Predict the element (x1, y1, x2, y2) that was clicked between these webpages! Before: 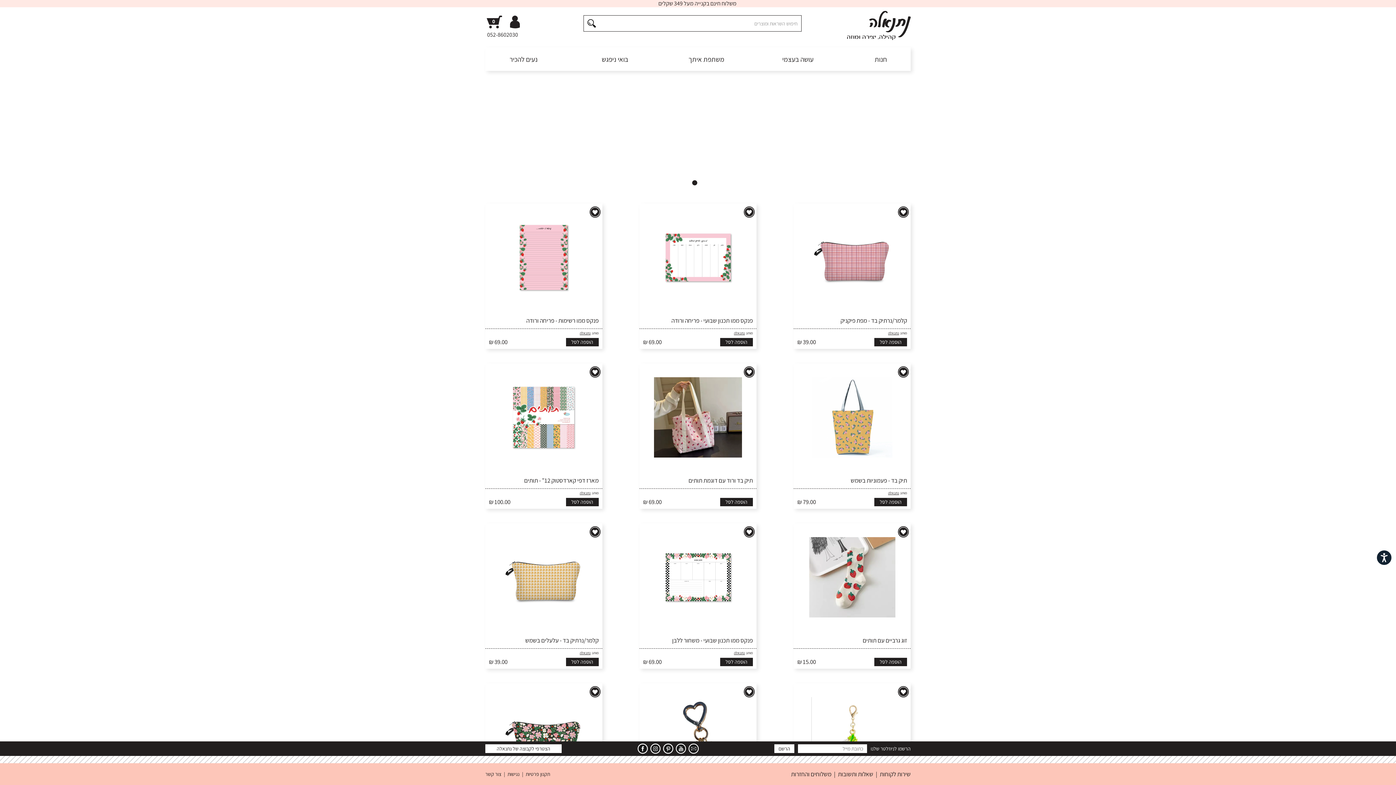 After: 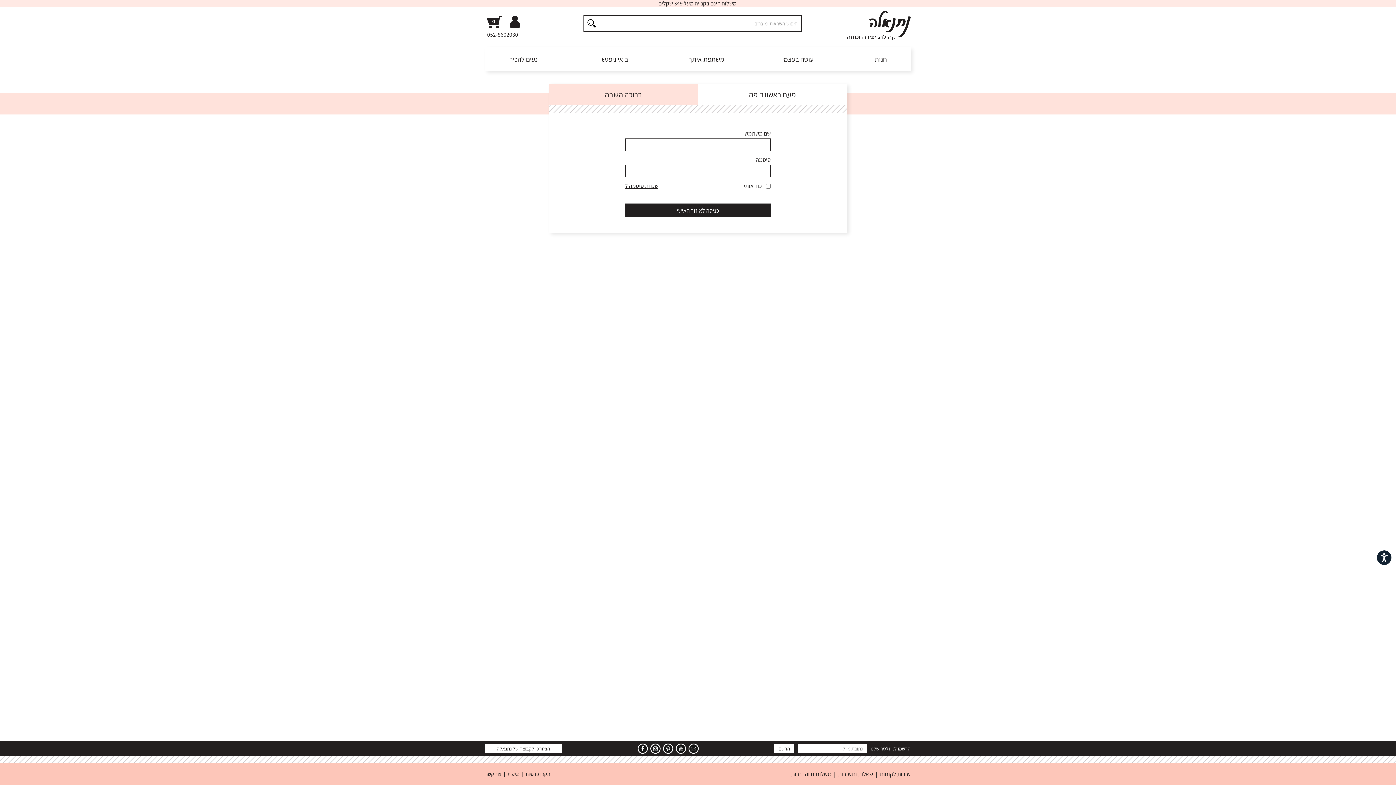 Action: bbox: (590, 687, 599, 697)